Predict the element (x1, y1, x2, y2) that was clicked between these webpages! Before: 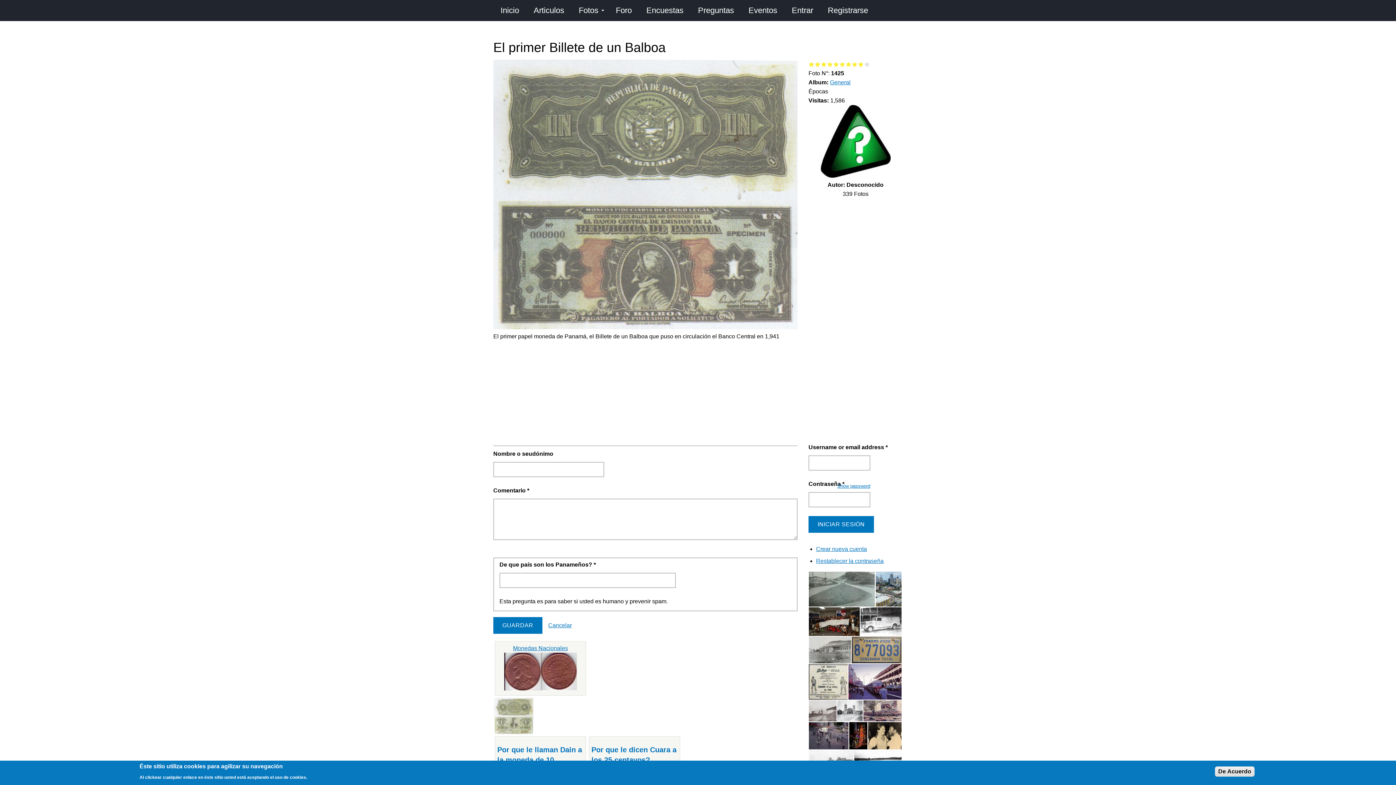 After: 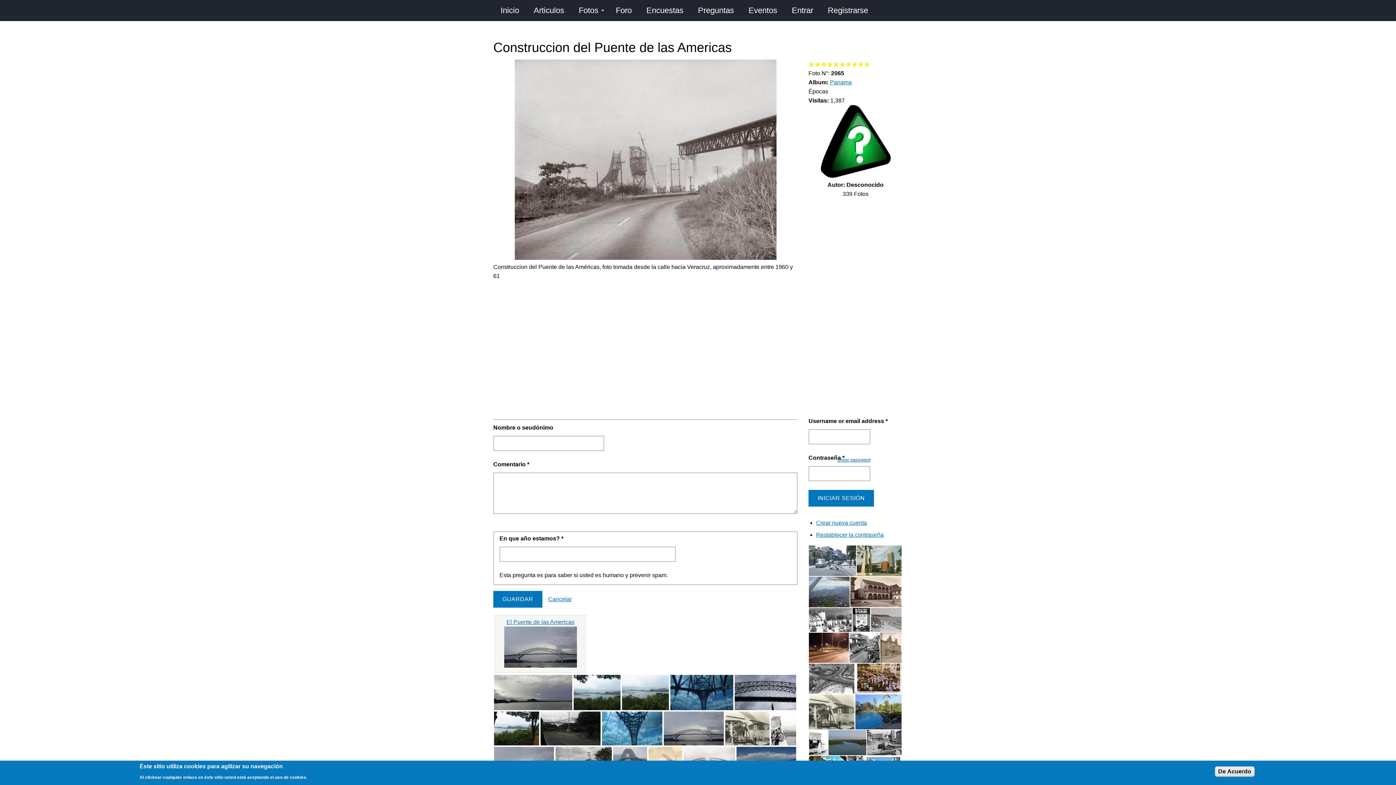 Action: bbox: (809, 700, 836, 721)